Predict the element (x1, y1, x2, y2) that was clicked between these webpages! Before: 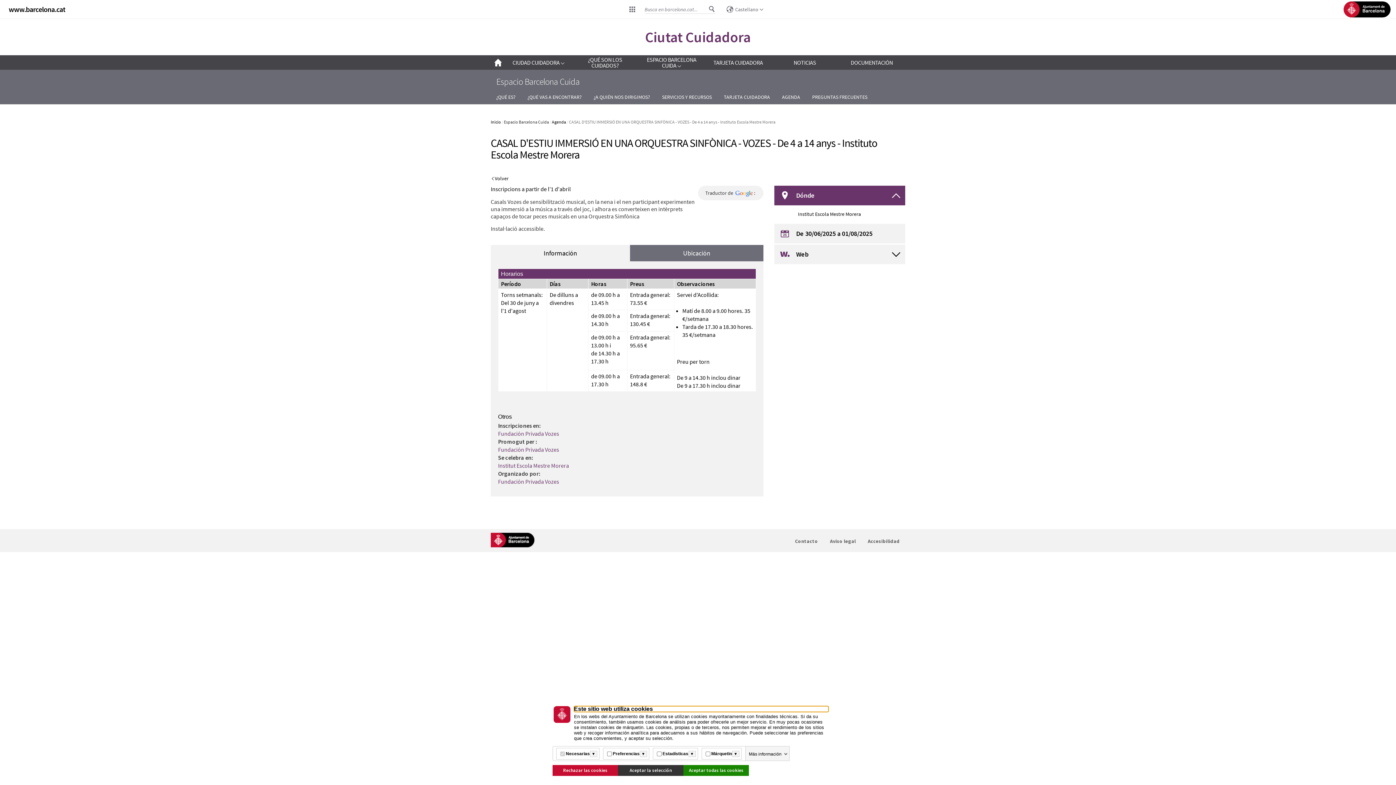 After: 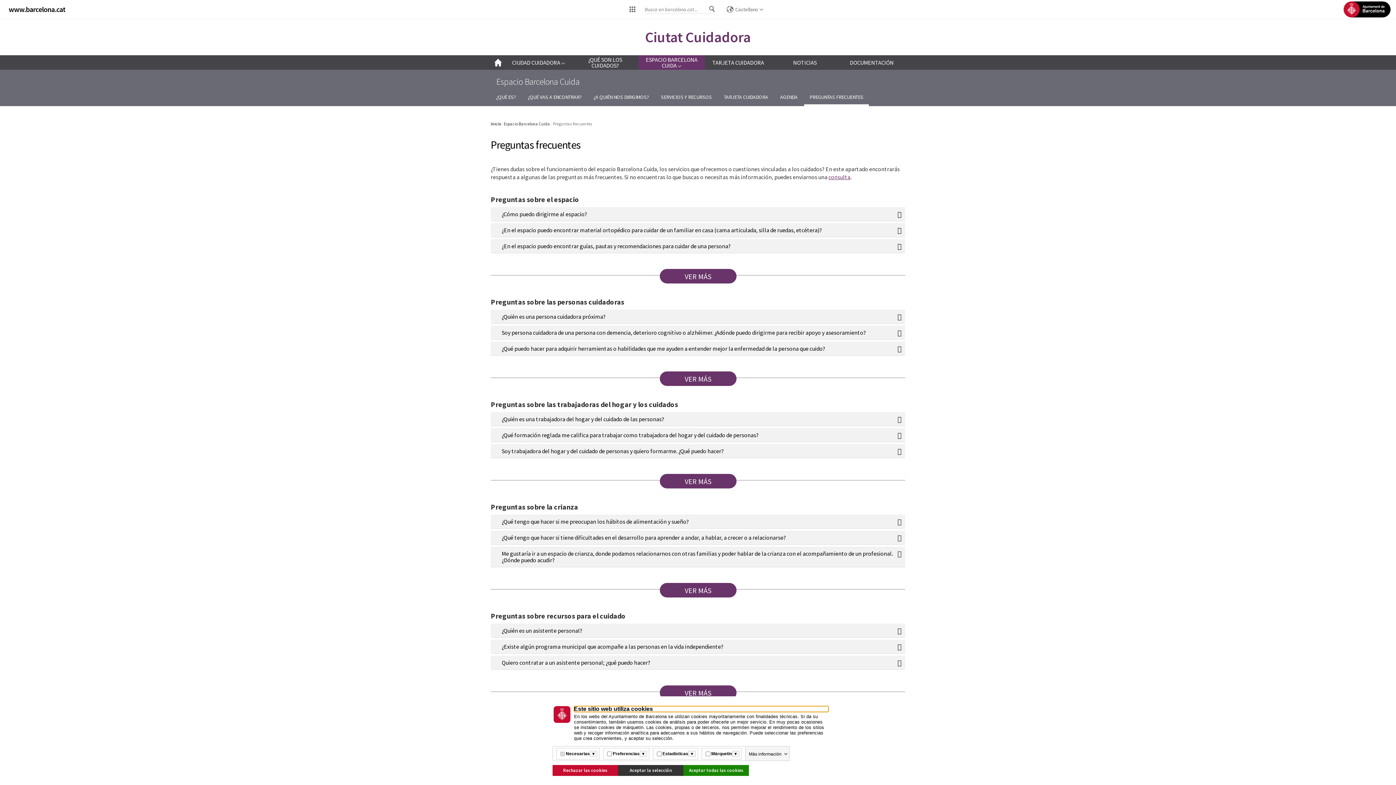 Action: bbox: (806, 89, 873, 104) label: PREGUNTAS FRECUENTES